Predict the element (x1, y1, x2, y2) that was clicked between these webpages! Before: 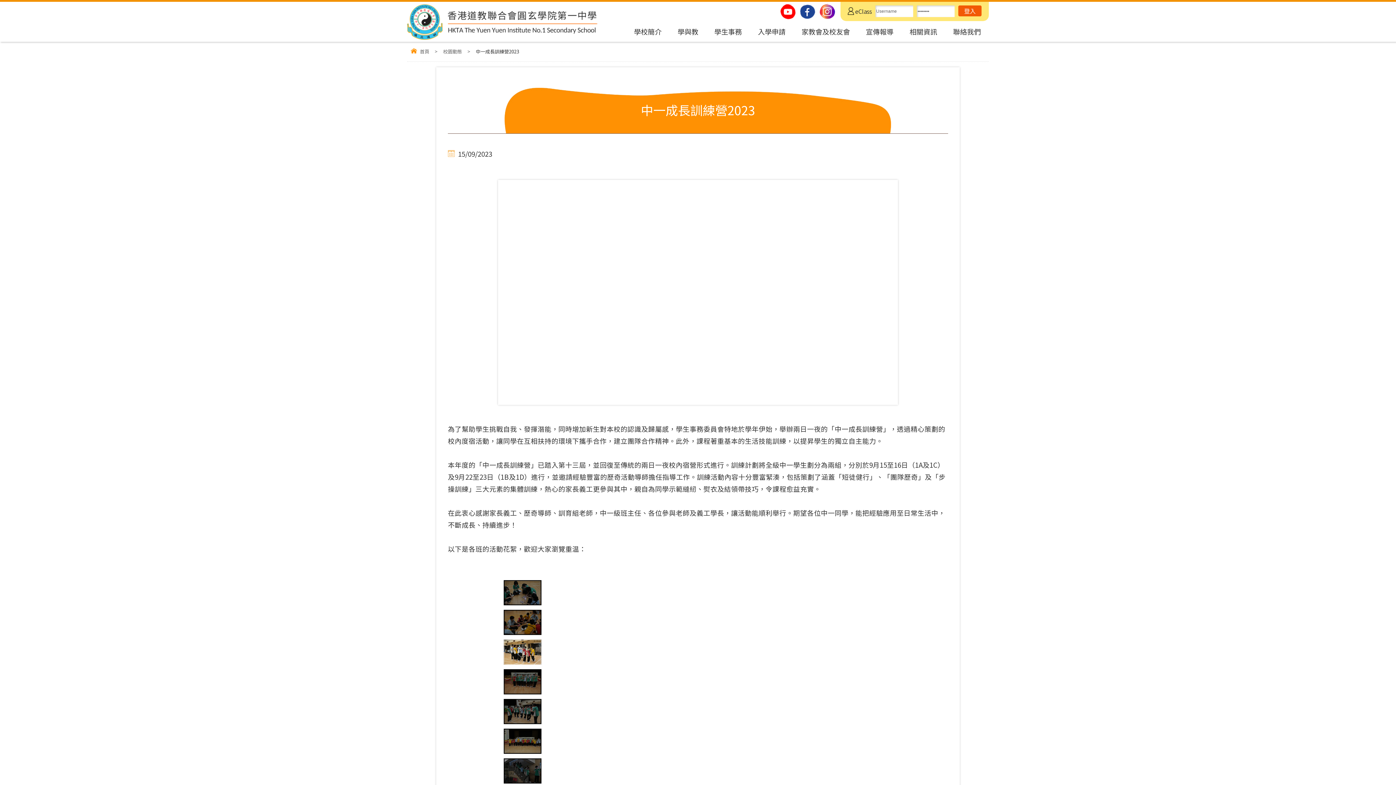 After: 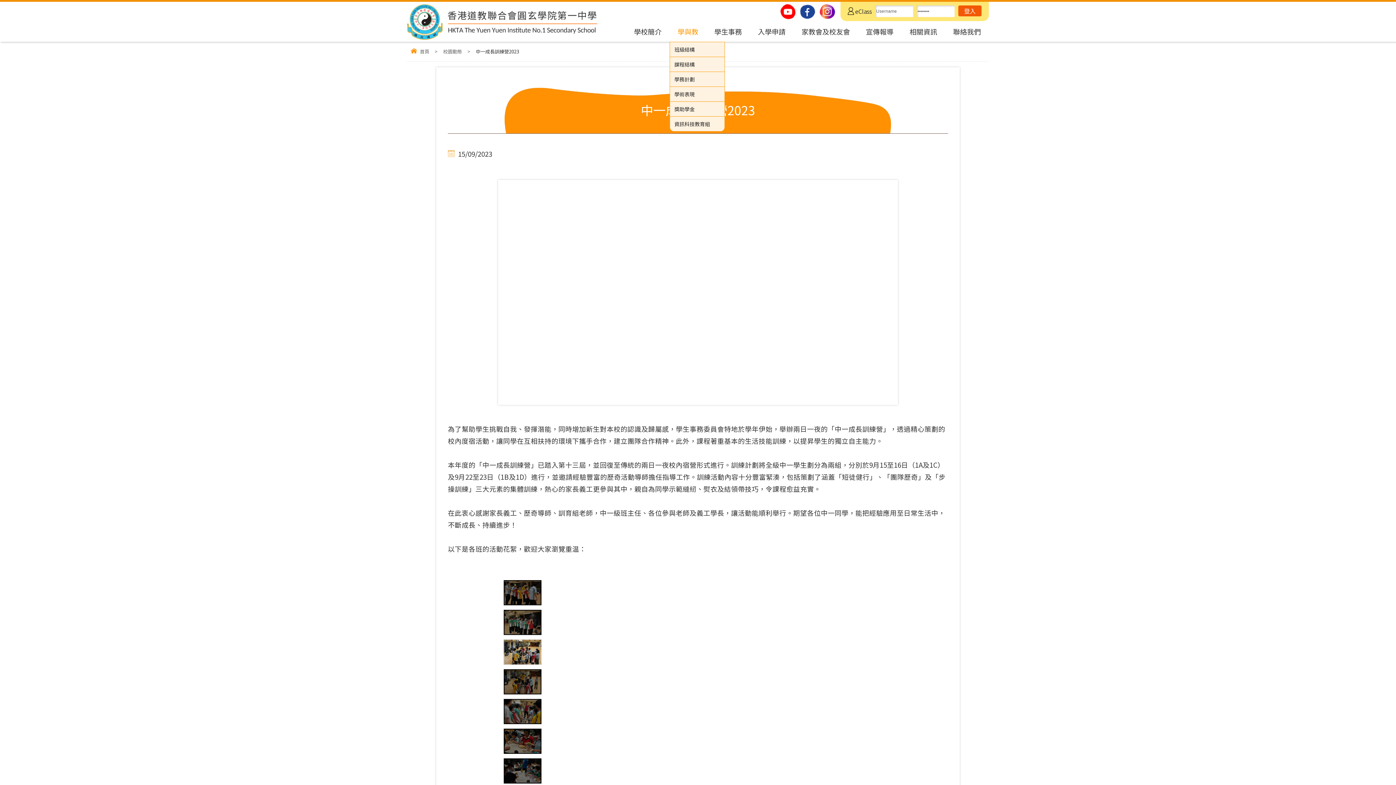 Action: label: 學與教 bbox: (669, 21, 706, 41)